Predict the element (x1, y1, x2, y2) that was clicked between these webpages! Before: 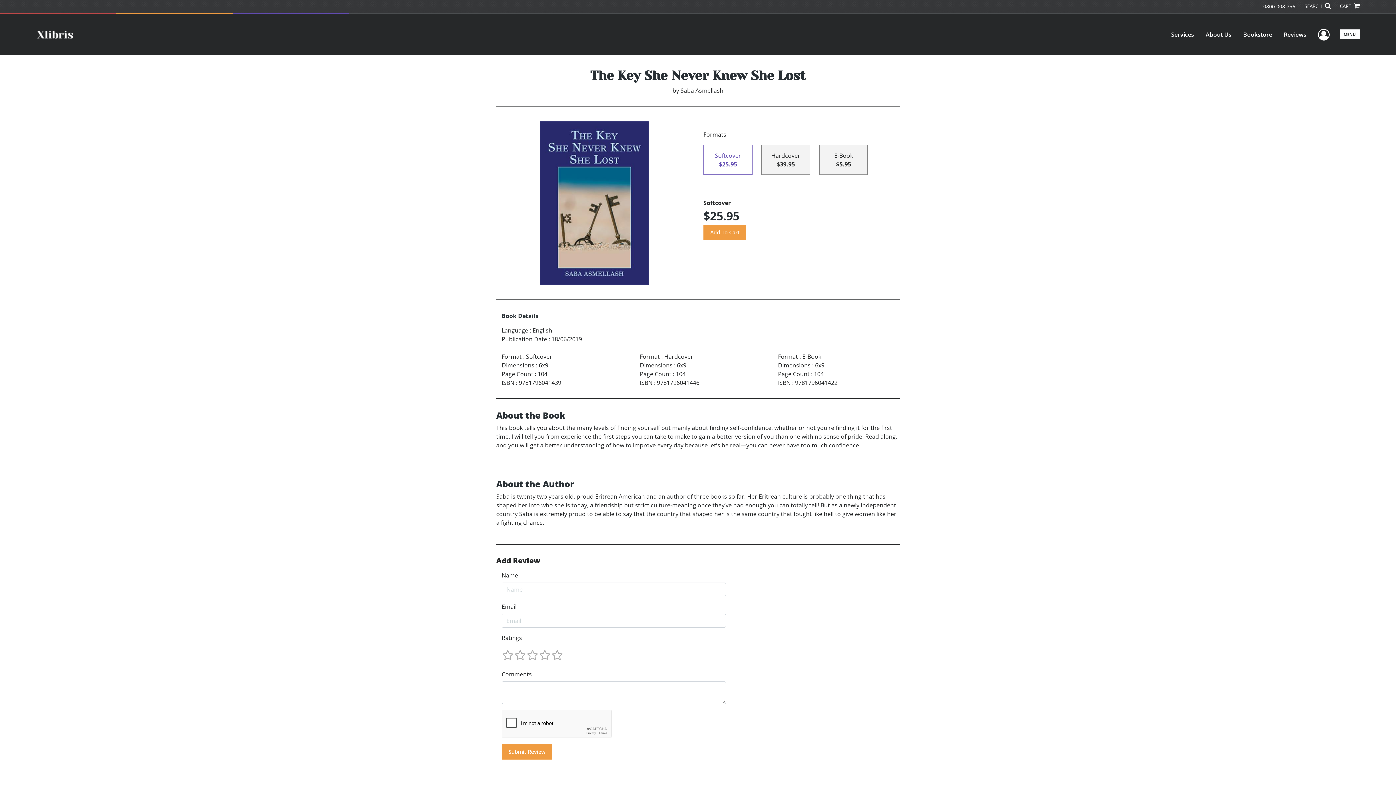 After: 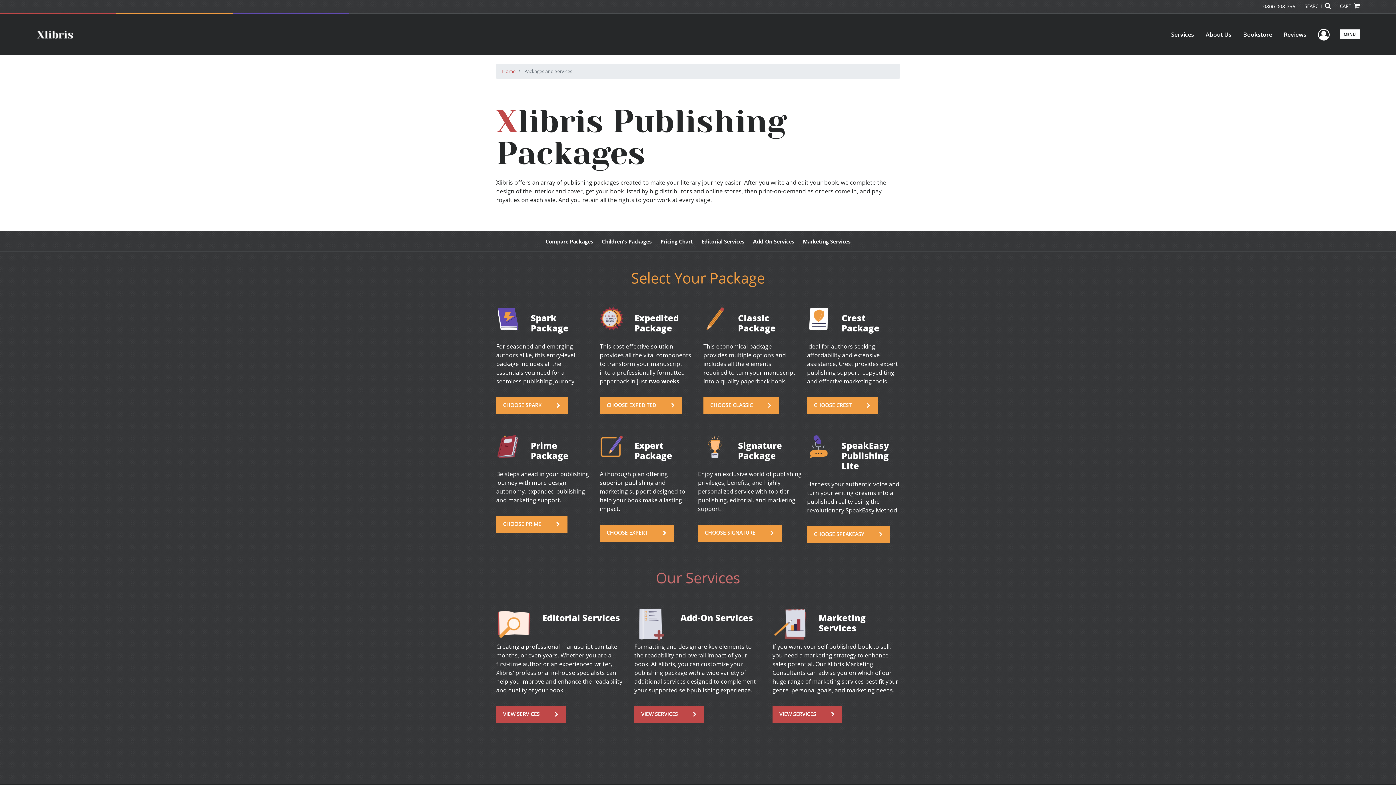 Action: bbox: (1165, 24, 1200, 44) label: Services